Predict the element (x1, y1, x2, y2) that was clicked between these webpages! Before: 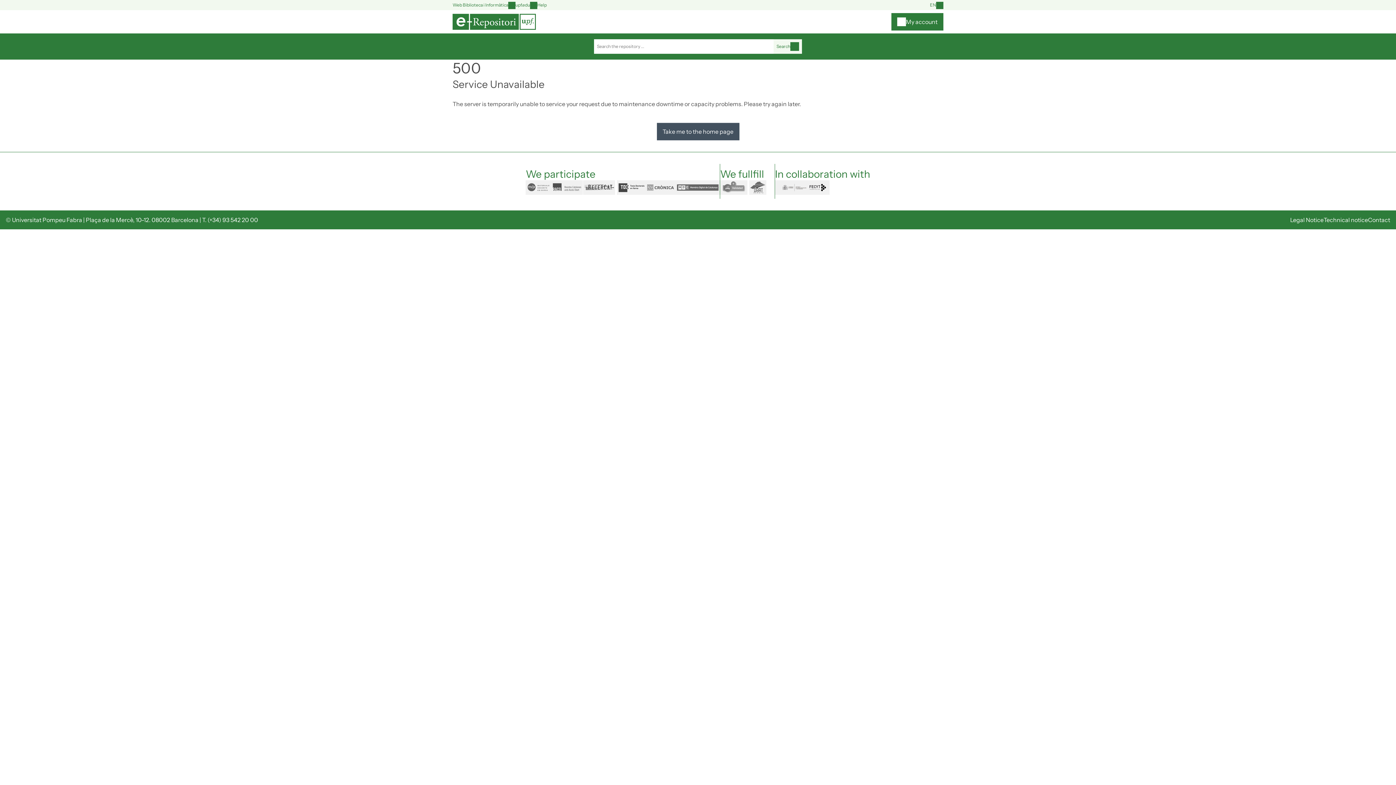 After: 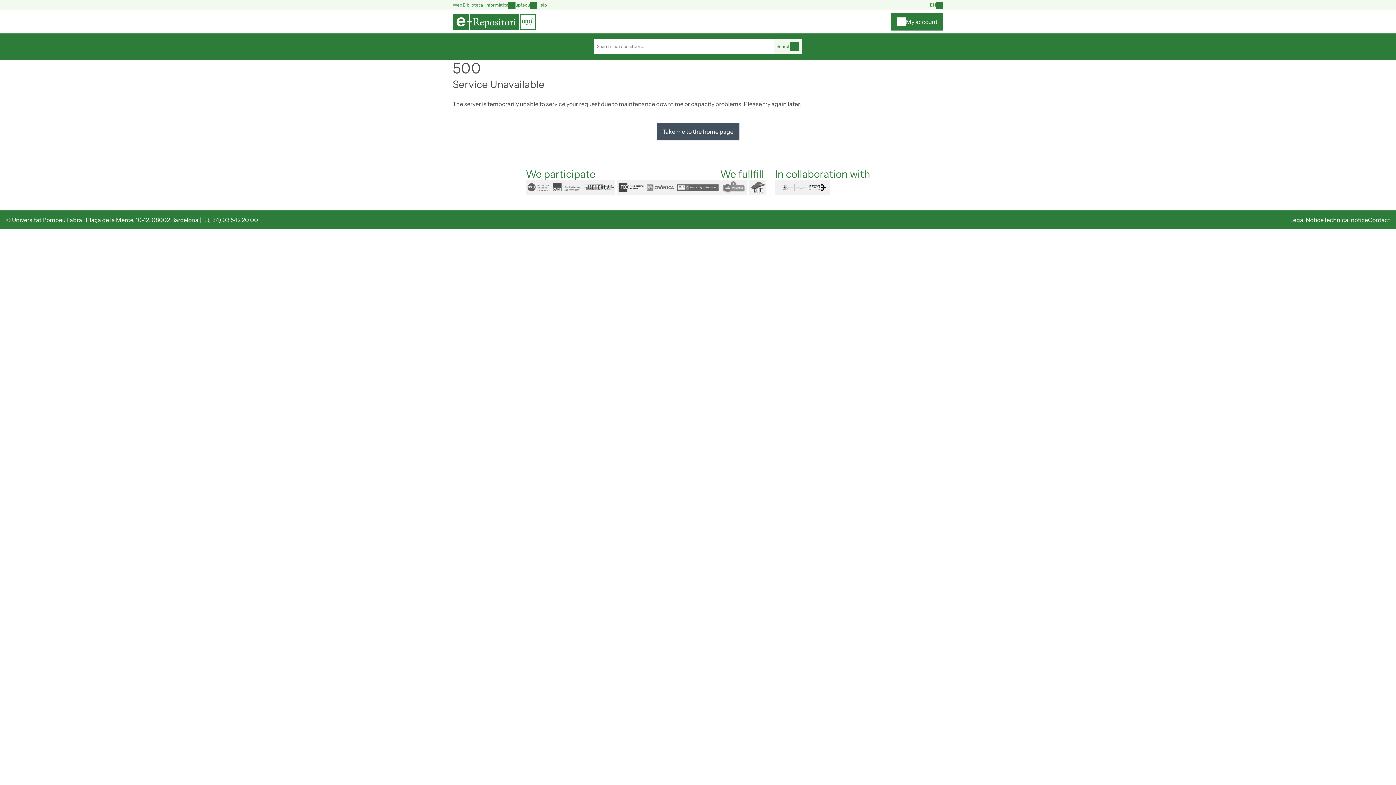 Action: bbox: (656, 122, 739, 140) label: Take me to the home page